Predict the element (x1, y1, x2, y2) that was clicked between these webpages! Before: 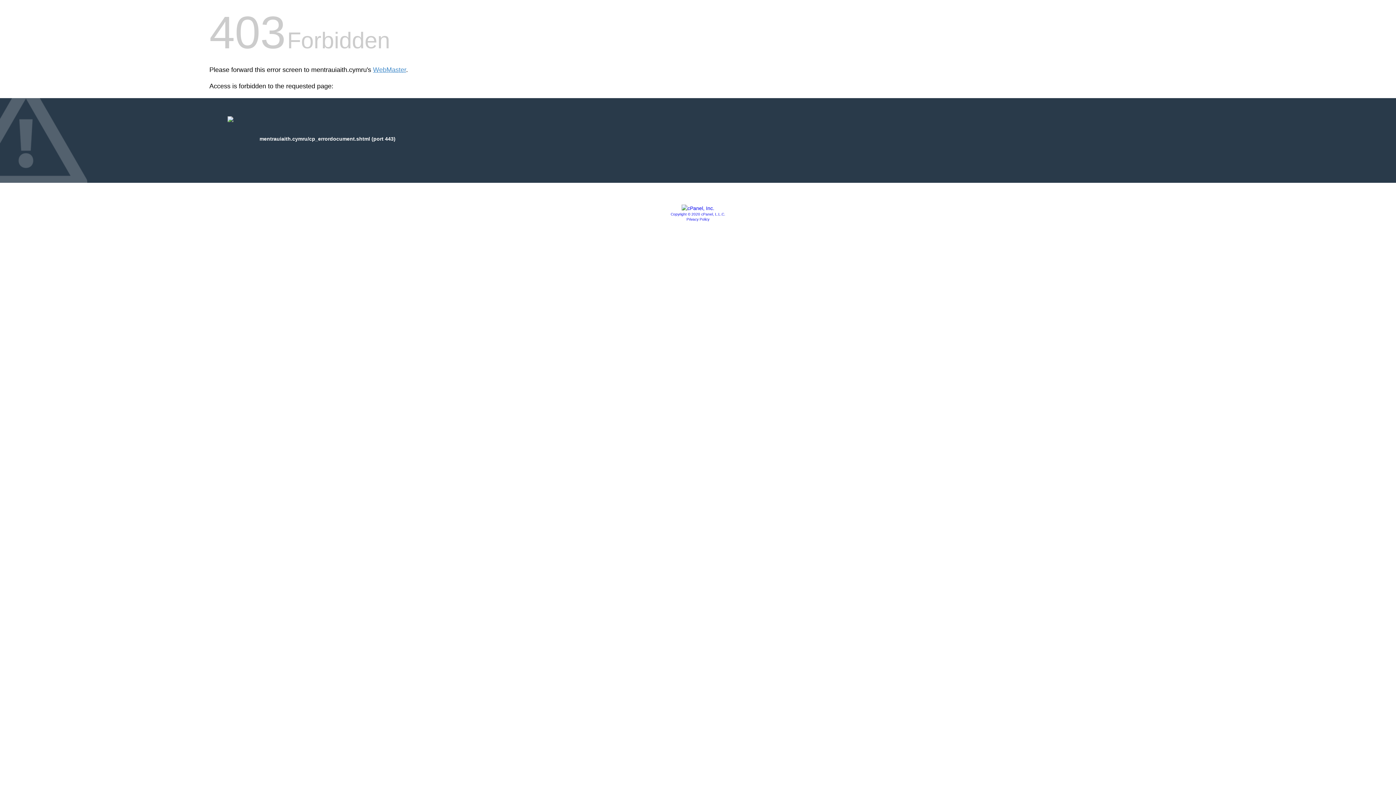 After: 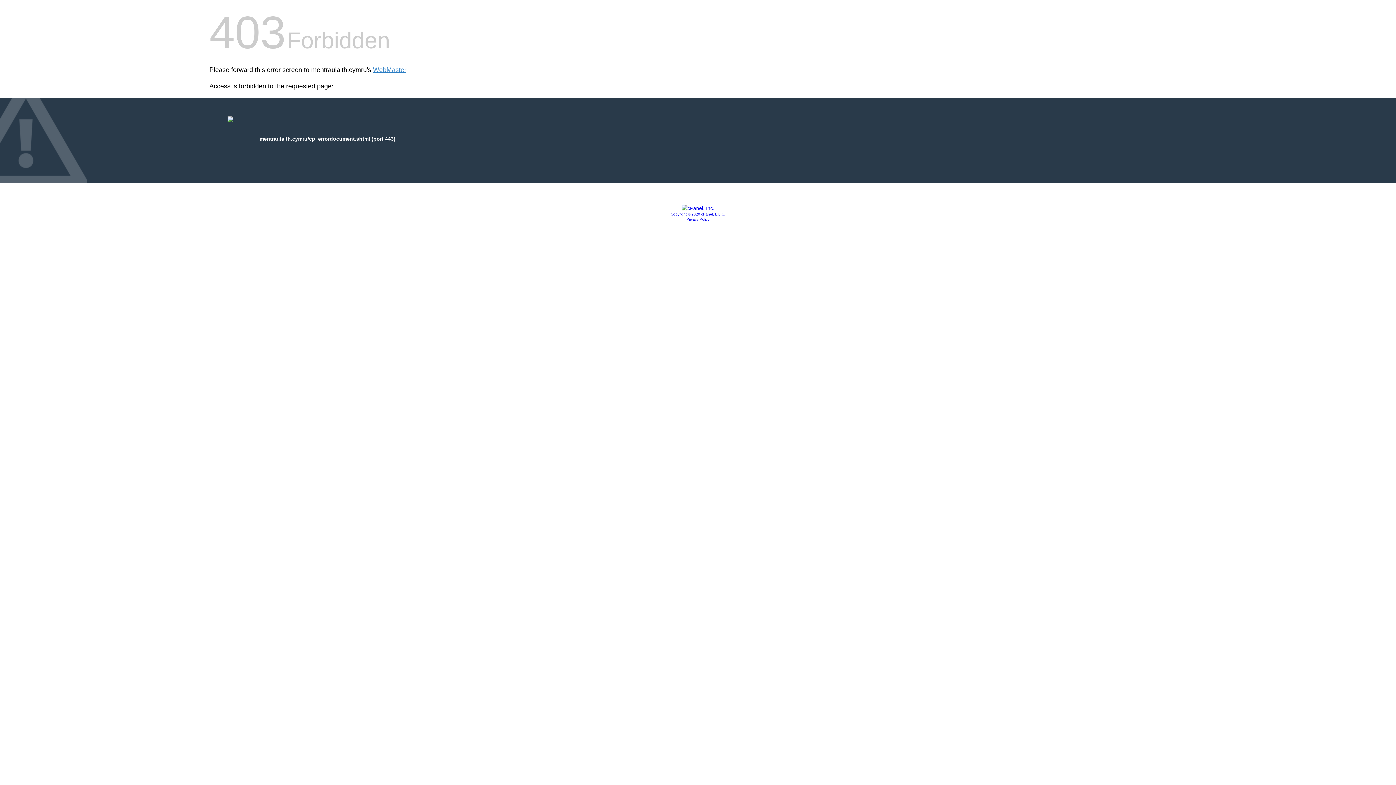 Action: label: Copyright © 2020 cPanel, L.L.C. bbox: (670, 212, 725, 216)